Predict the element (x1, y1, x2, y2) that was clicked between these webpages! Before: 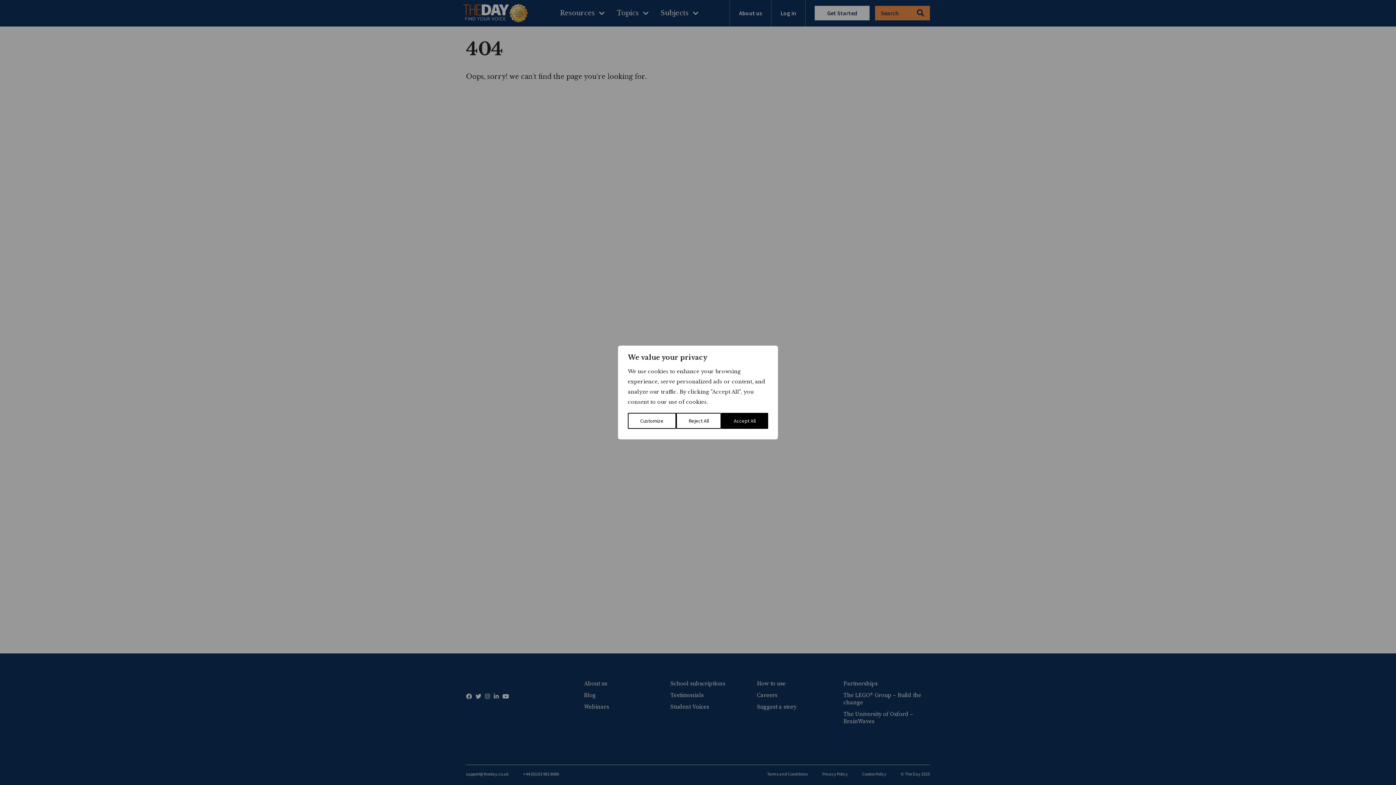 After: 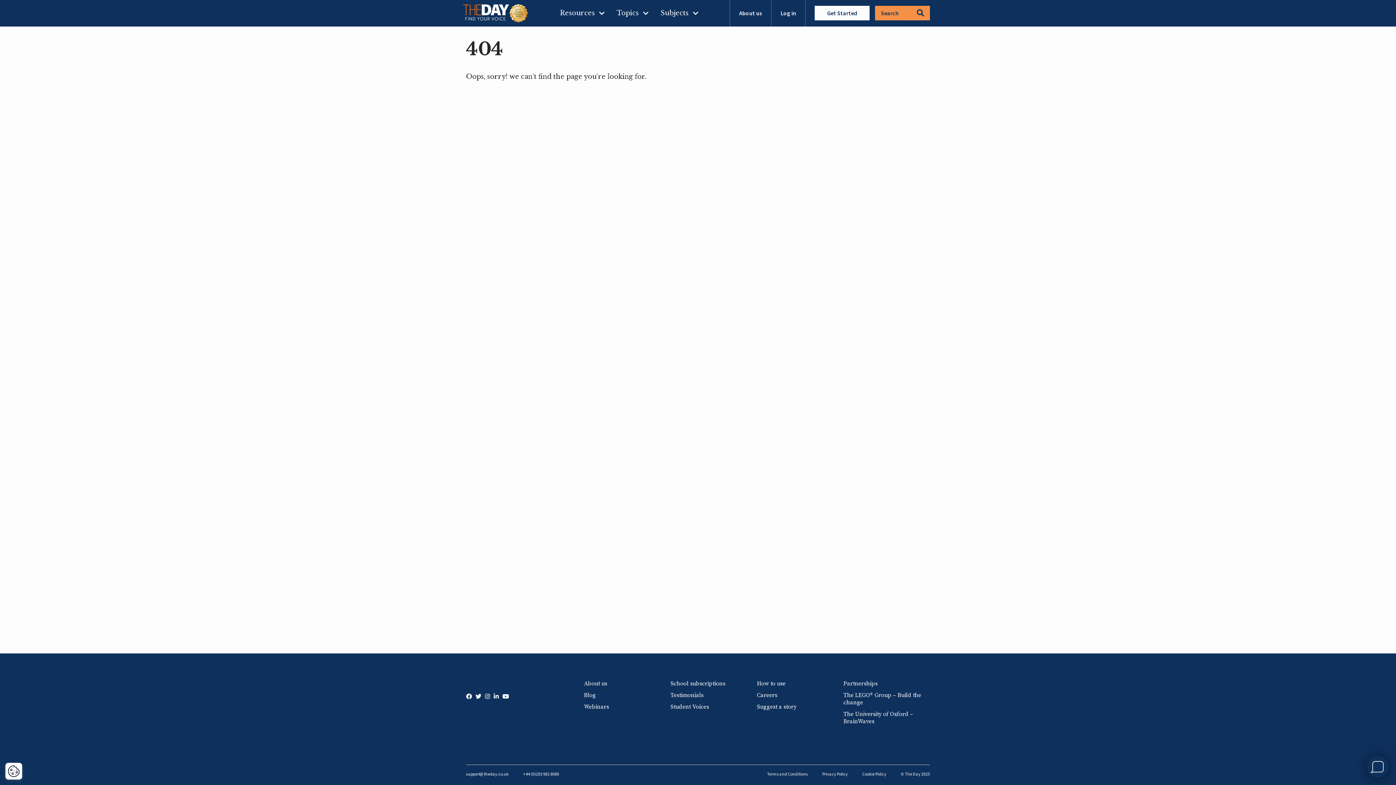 Action: label: Accept All bbox: (721, 413, 768, 429)